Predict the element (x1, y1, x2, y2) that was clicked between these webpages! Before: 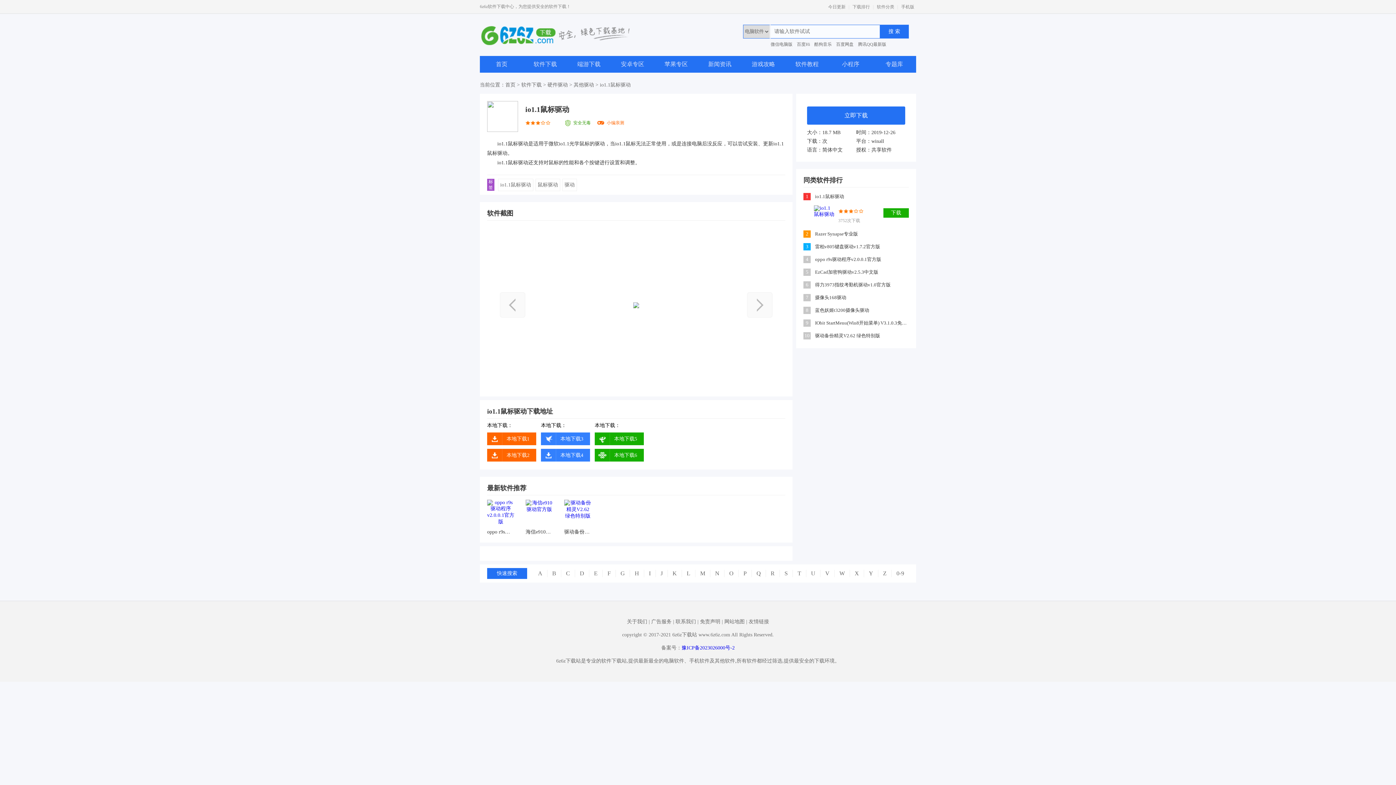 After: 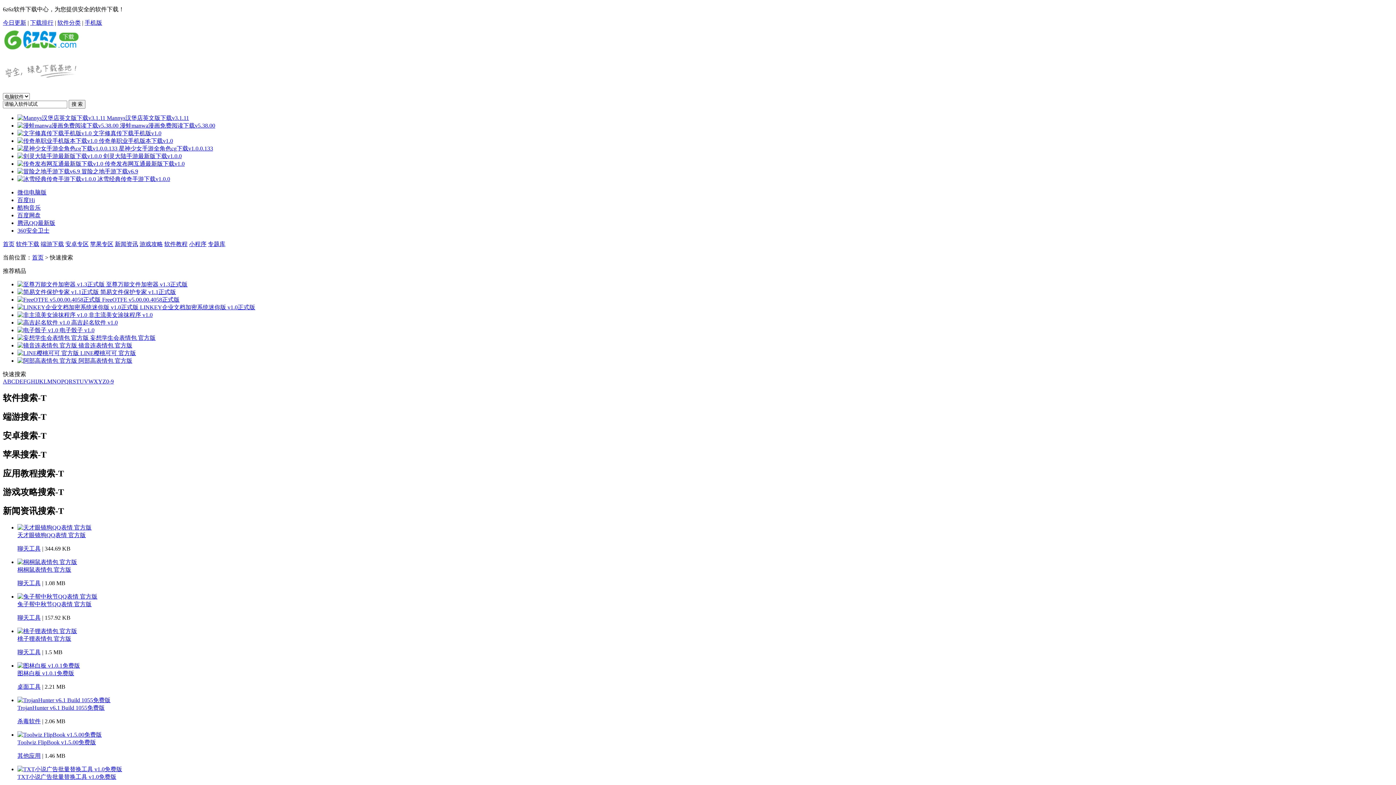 Action: label: T bbox: (792, 570, 806, 577)